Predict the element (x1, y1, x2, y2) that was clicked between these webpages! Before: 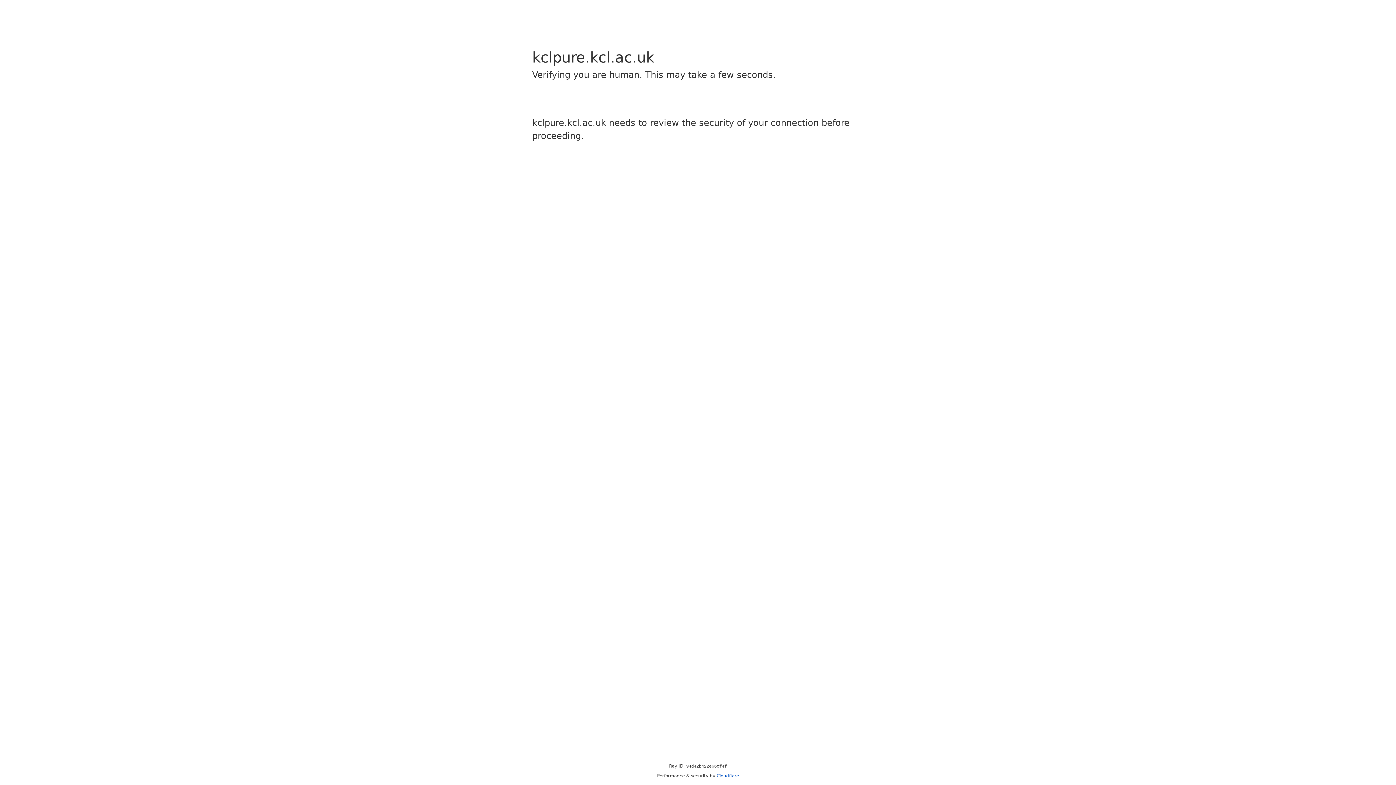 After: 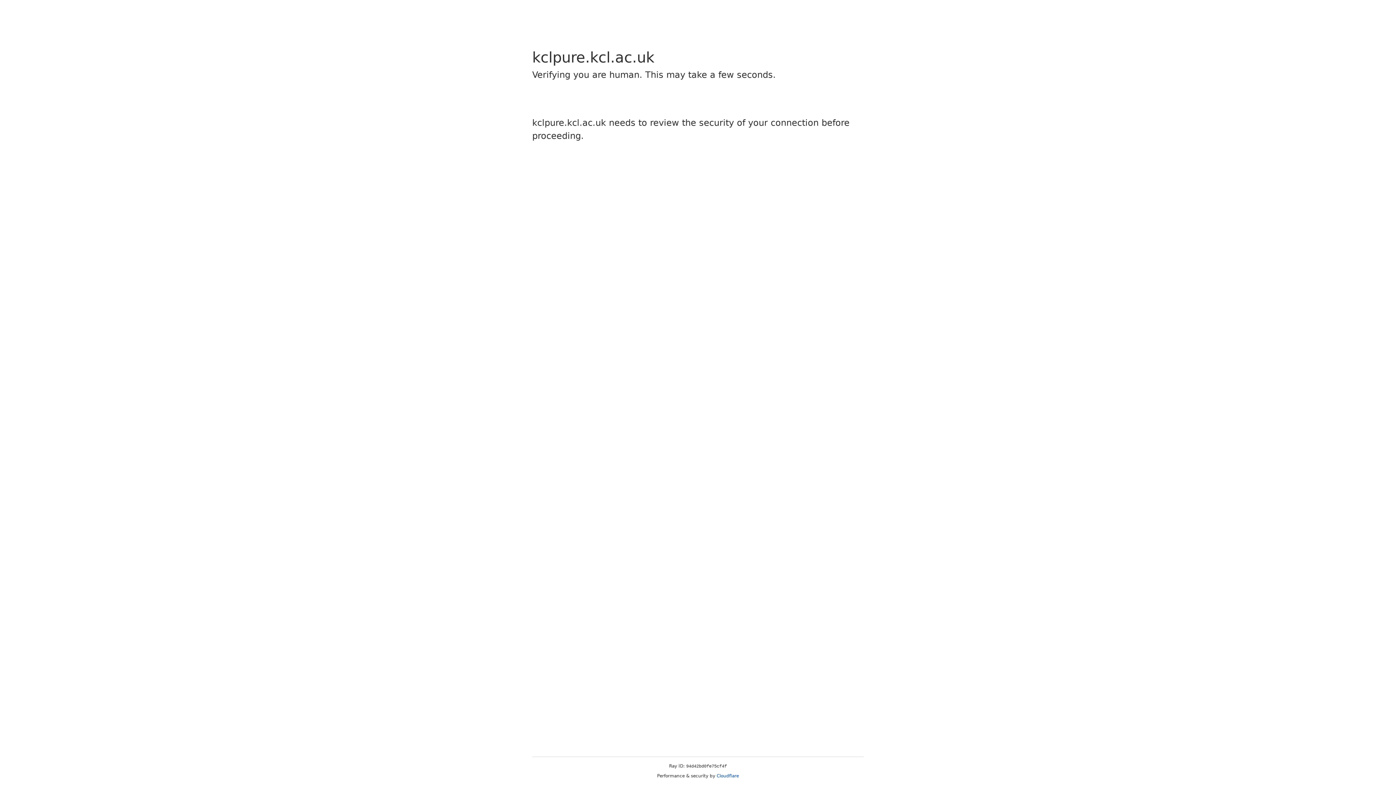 Action: label: Cloudflare bbox: (716, 773, 739, 778)